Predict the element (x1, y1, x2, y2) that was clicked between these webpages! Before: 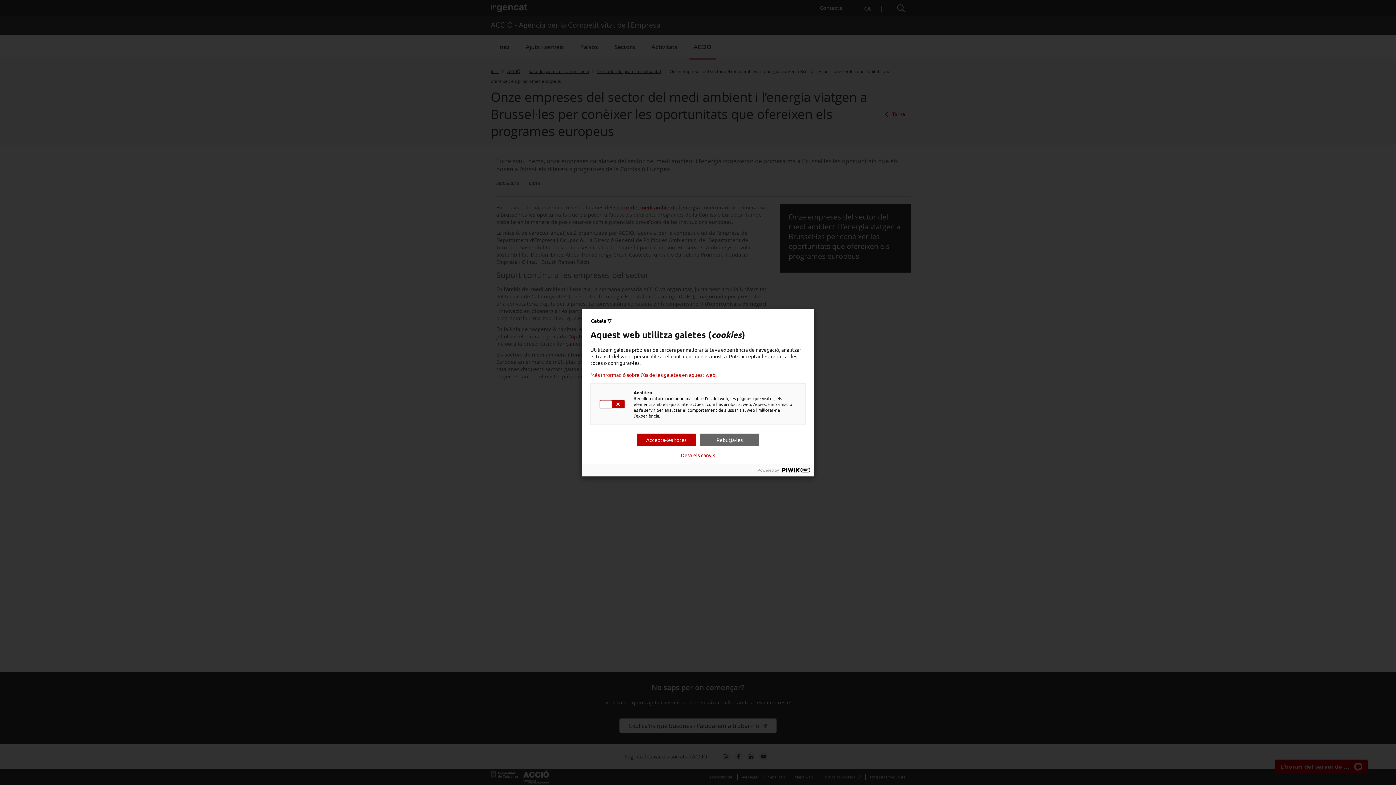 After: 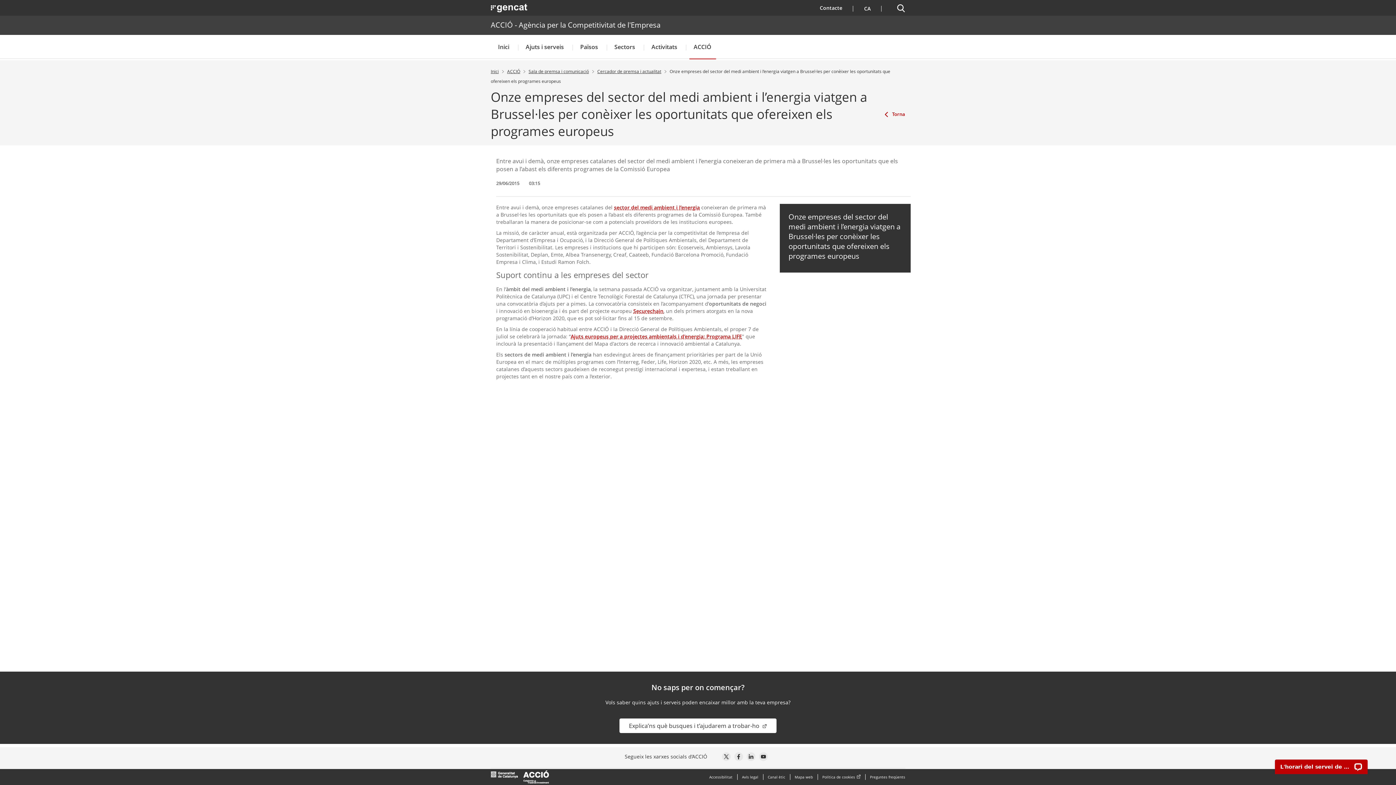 Action: label: Accepta-les totes bbox: (637, 433, 696, 446)